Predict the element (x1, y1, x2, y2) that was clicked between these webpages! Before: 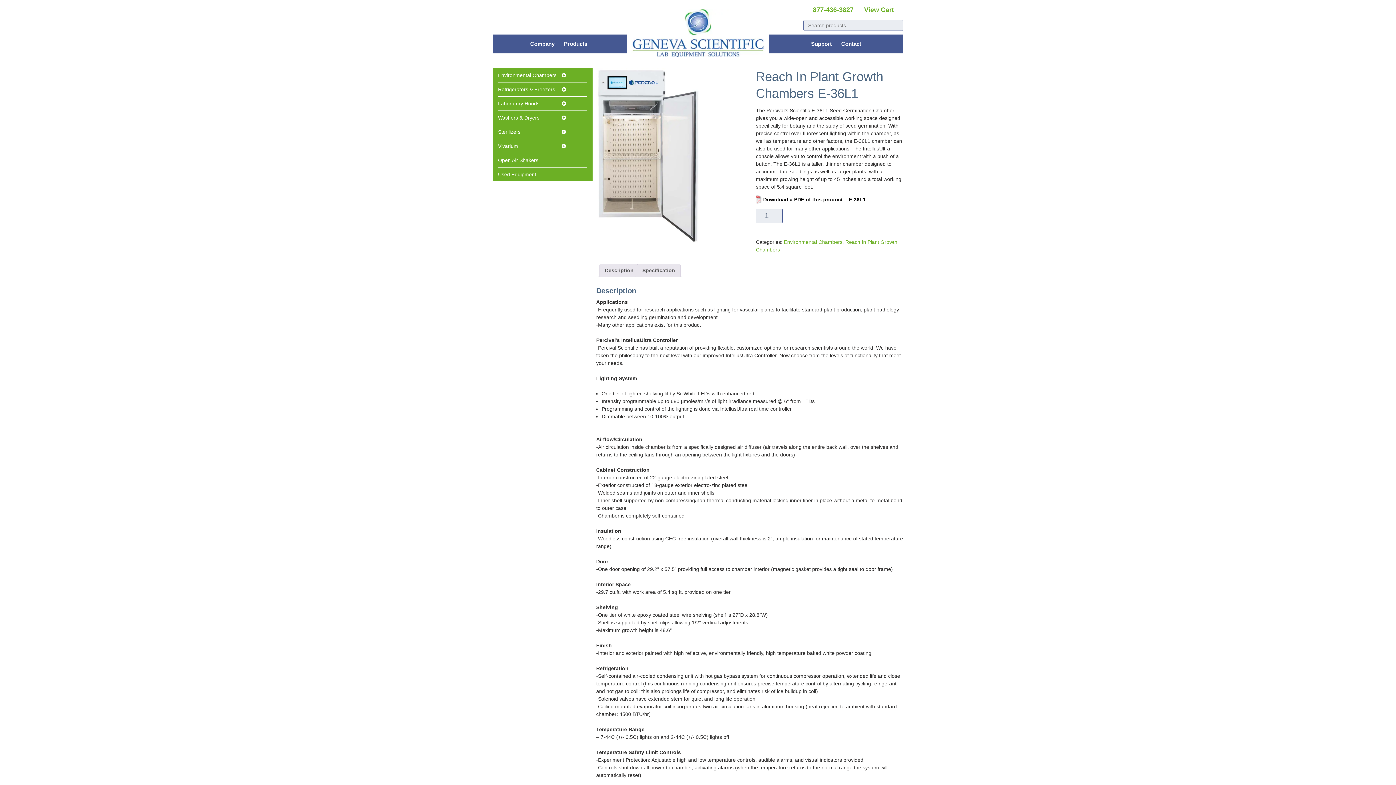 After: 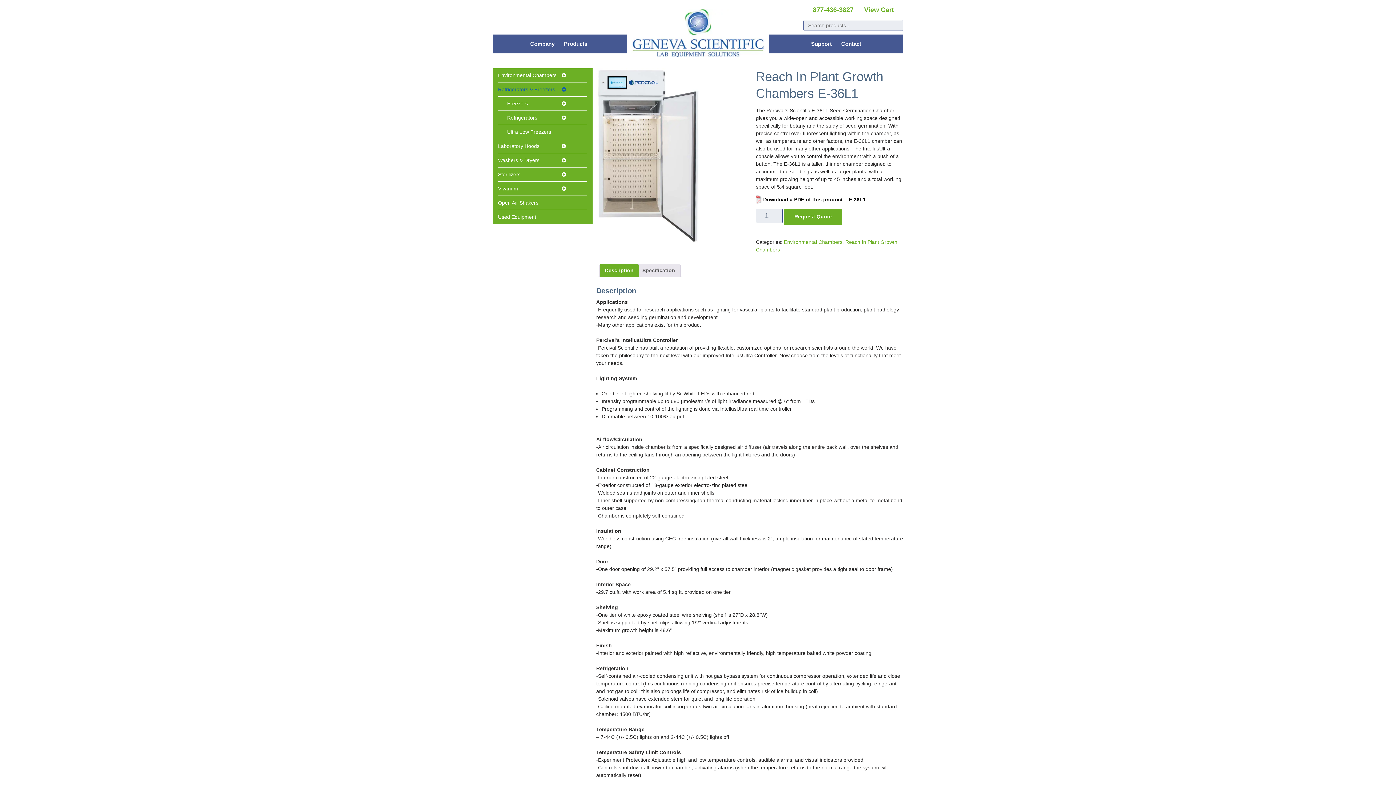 Action: label: Toggle Submenu bbox: (561, 82, 587, 96)